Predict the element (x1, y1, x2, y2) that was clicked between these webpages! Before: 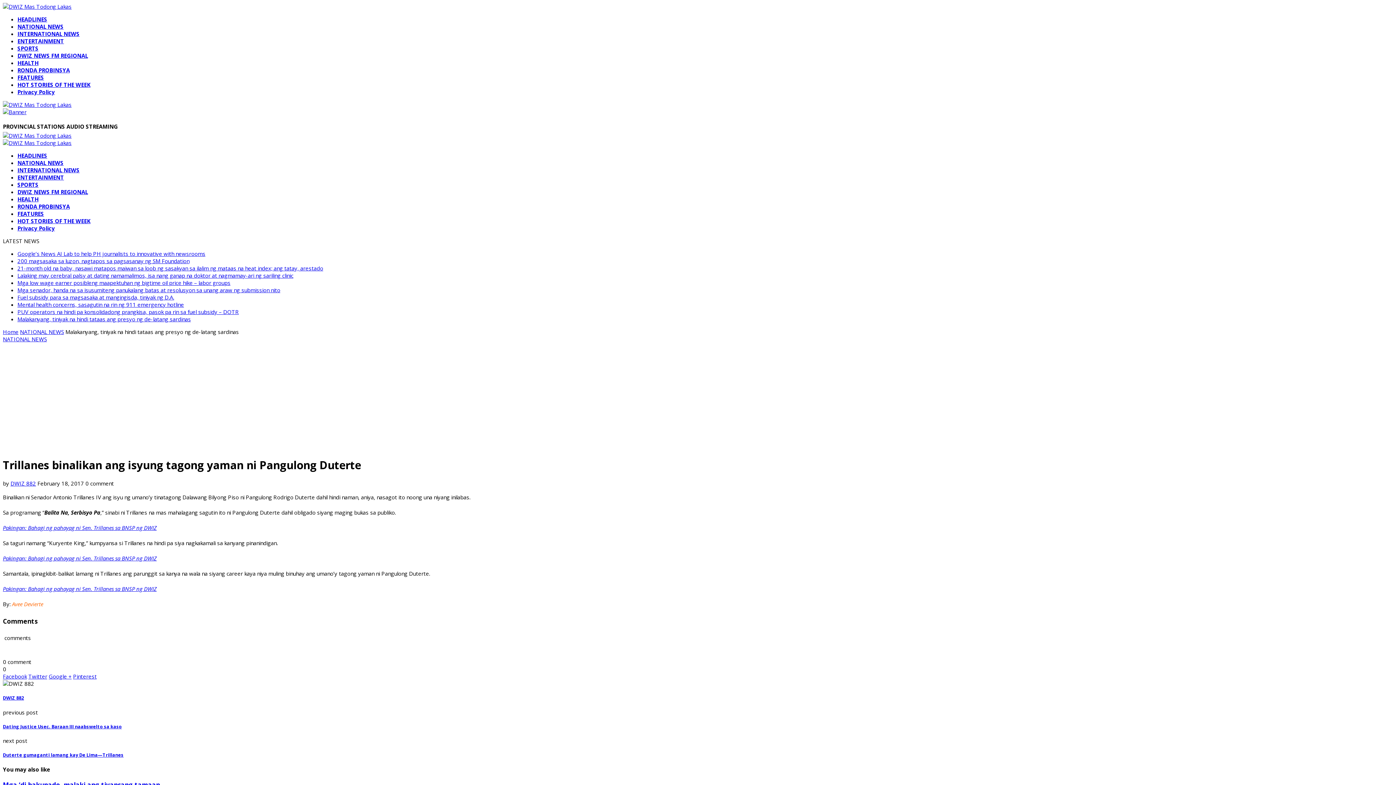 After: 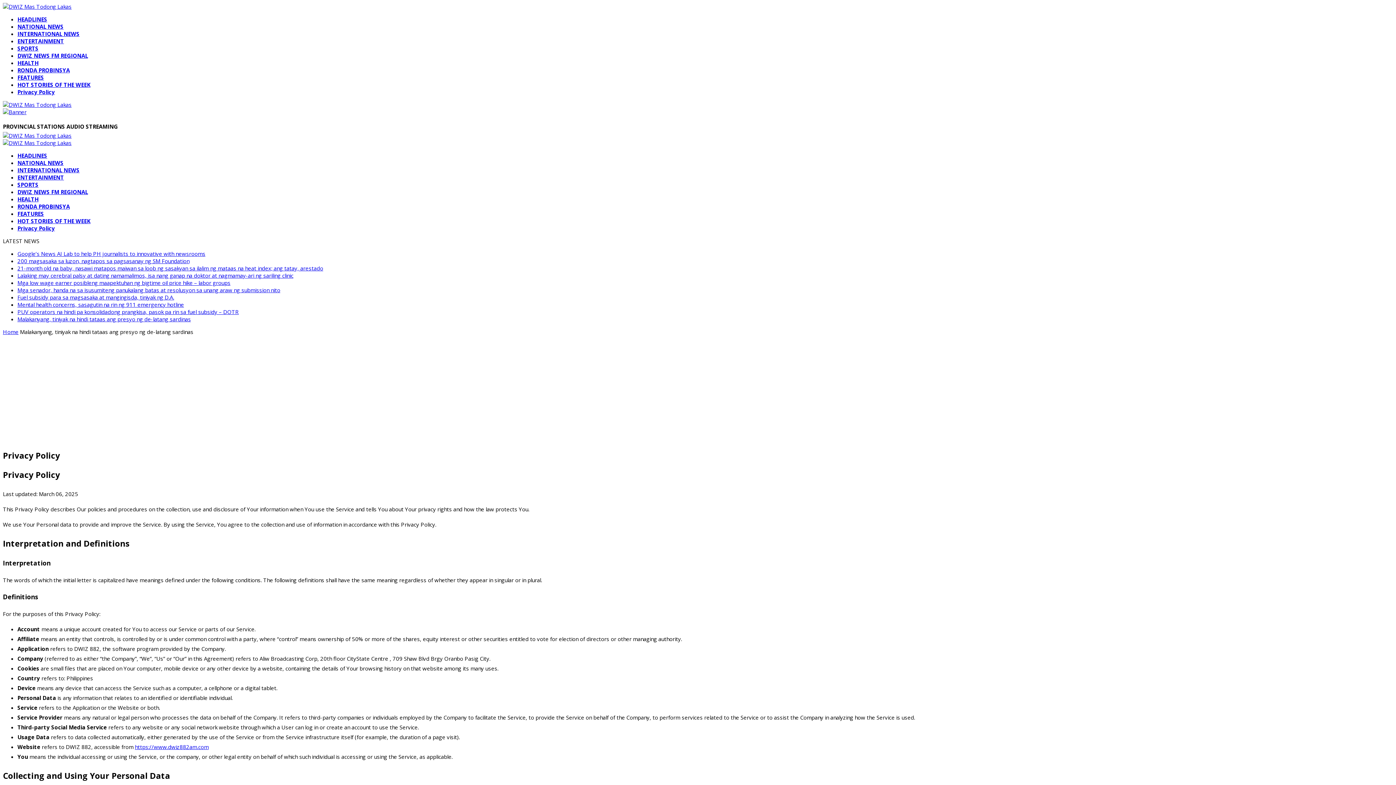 Action: bbox: (17, 88, 54, 95) label: Privacy Policy